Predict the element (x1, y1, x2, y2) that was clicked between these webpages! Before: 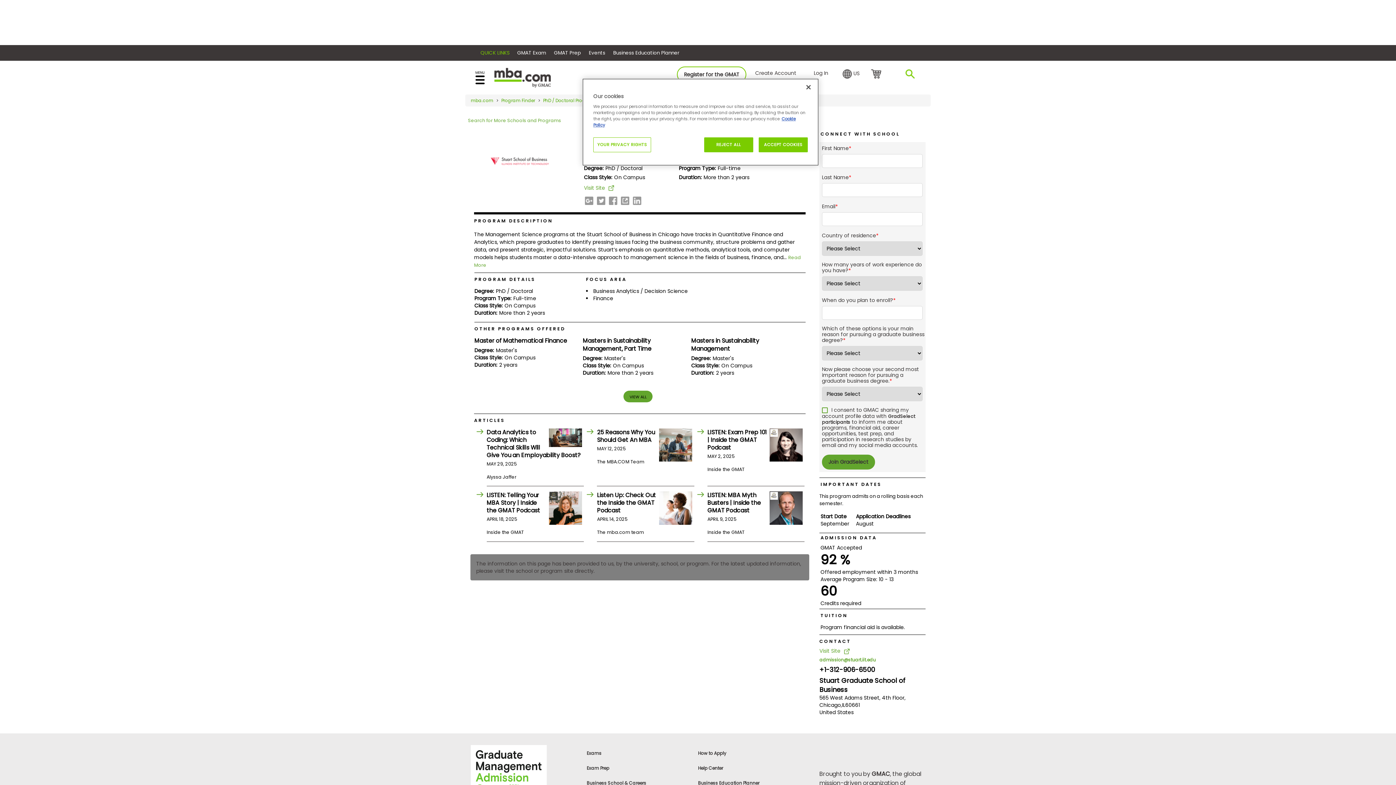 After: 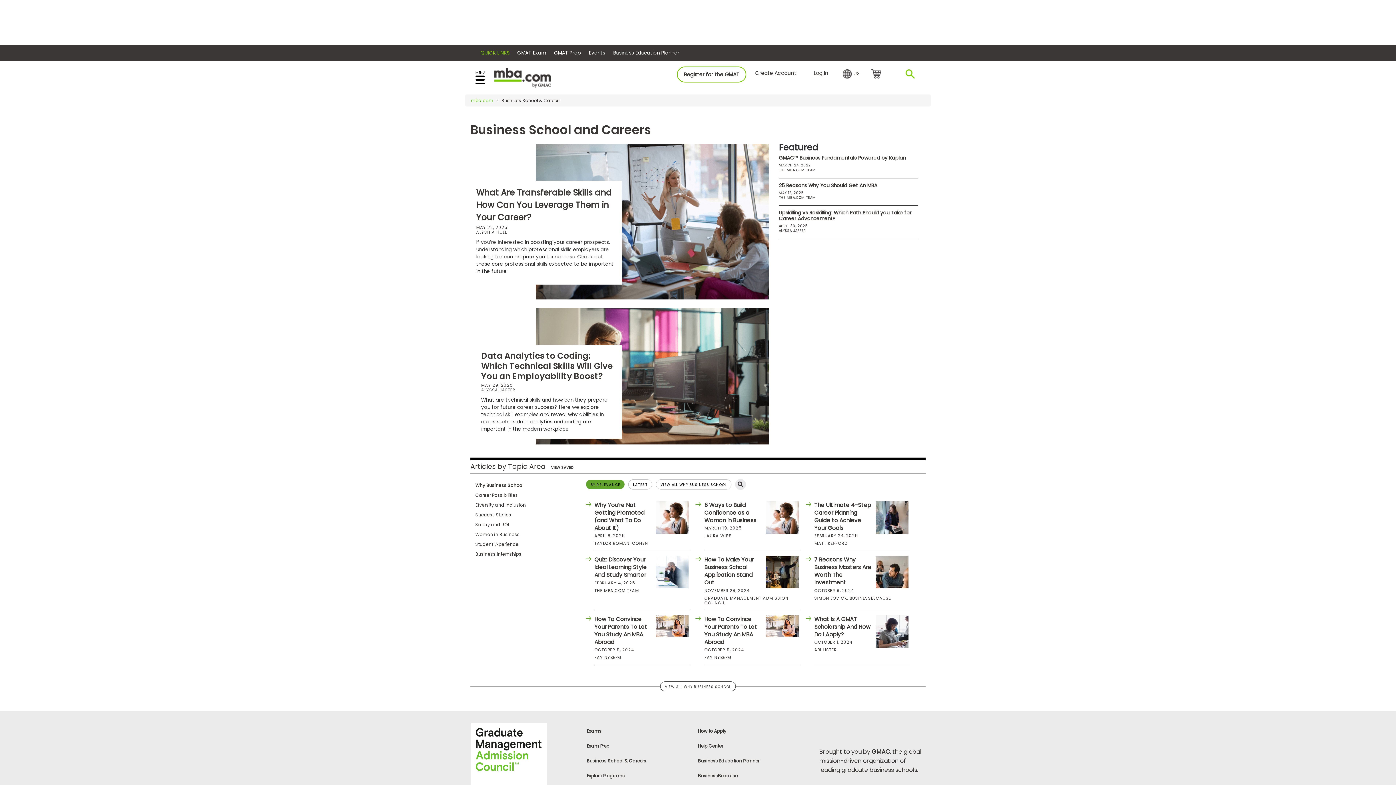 Action: label: Business School & Careers bbox: (586, 780, 646, 786)